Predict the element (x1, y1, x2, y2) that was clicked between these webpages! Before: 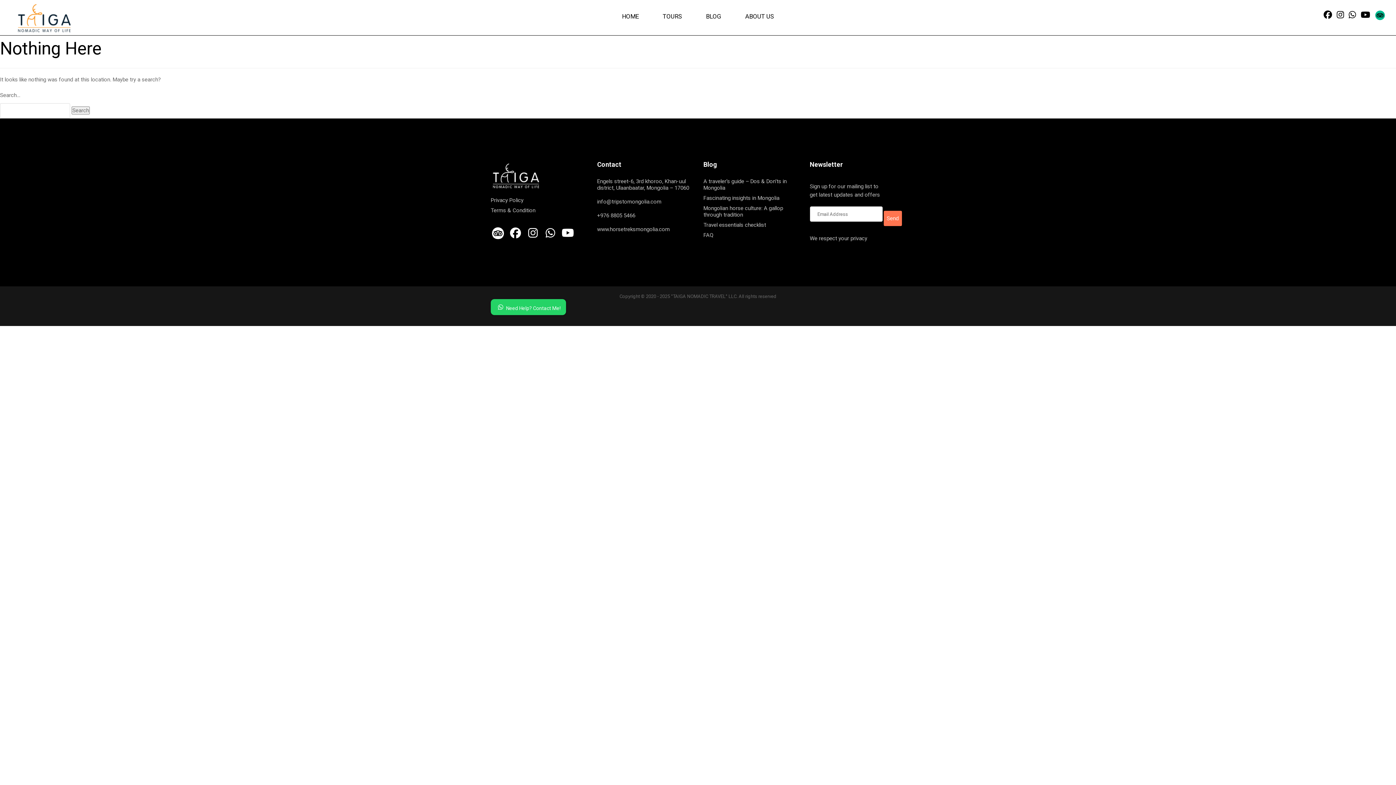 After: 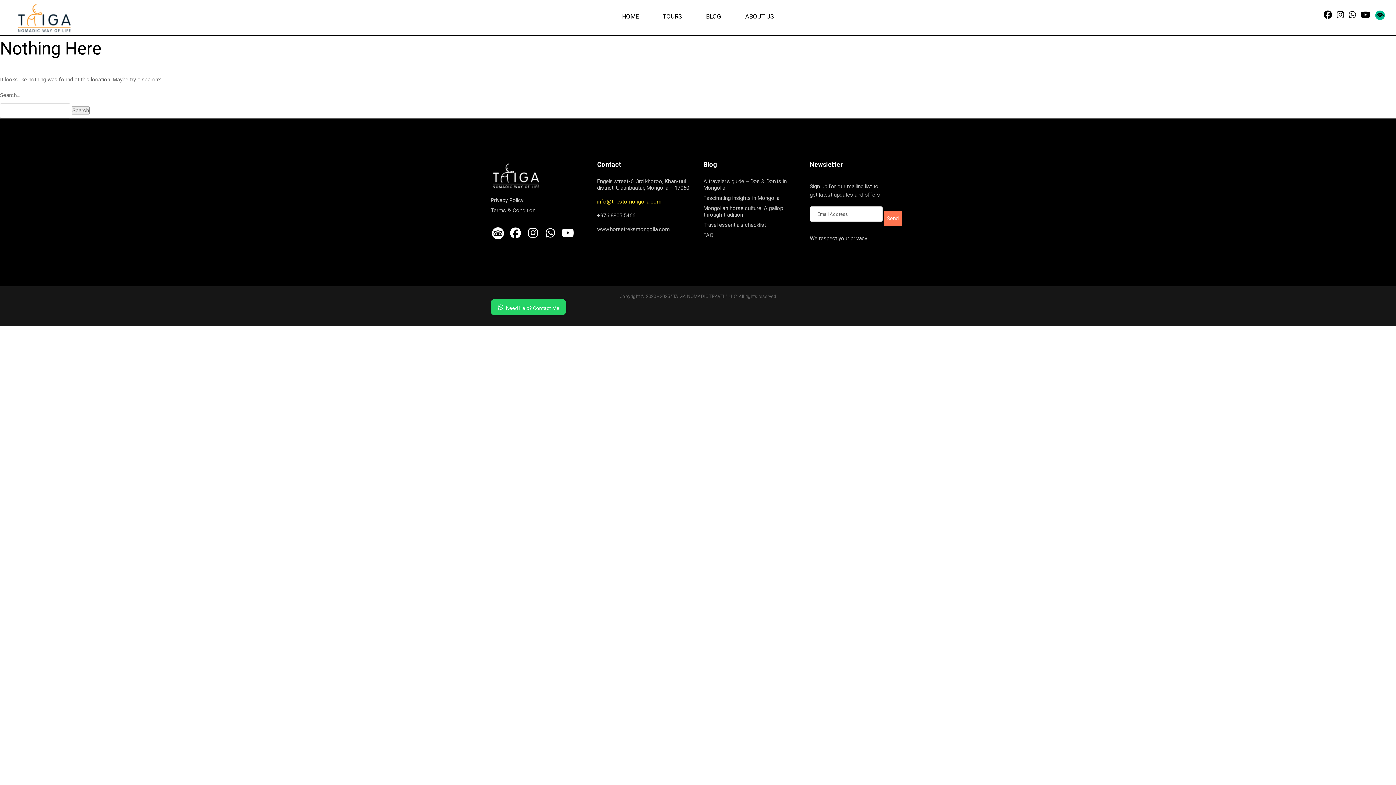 Action: label: info@tripstomongolia.com bbox: (597, 198, 661, 205)